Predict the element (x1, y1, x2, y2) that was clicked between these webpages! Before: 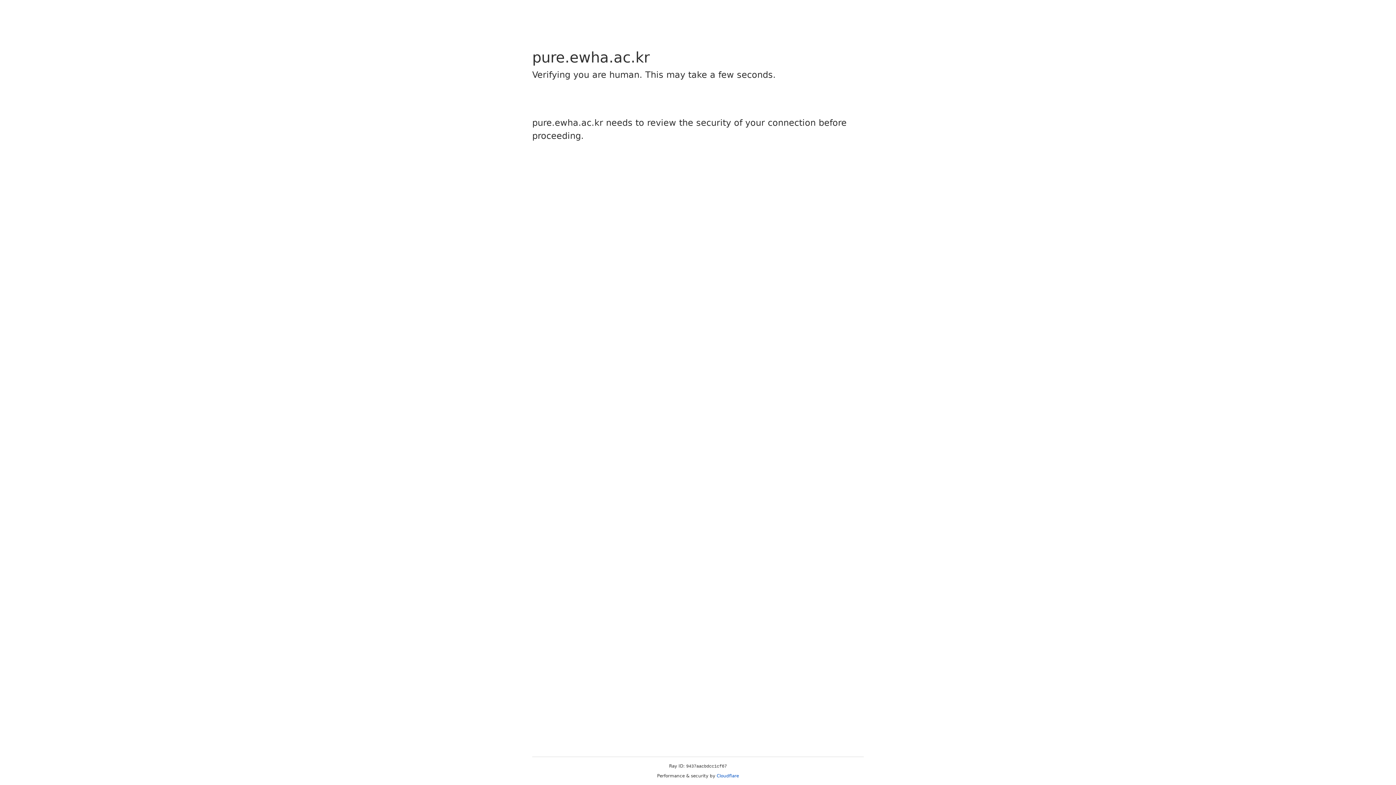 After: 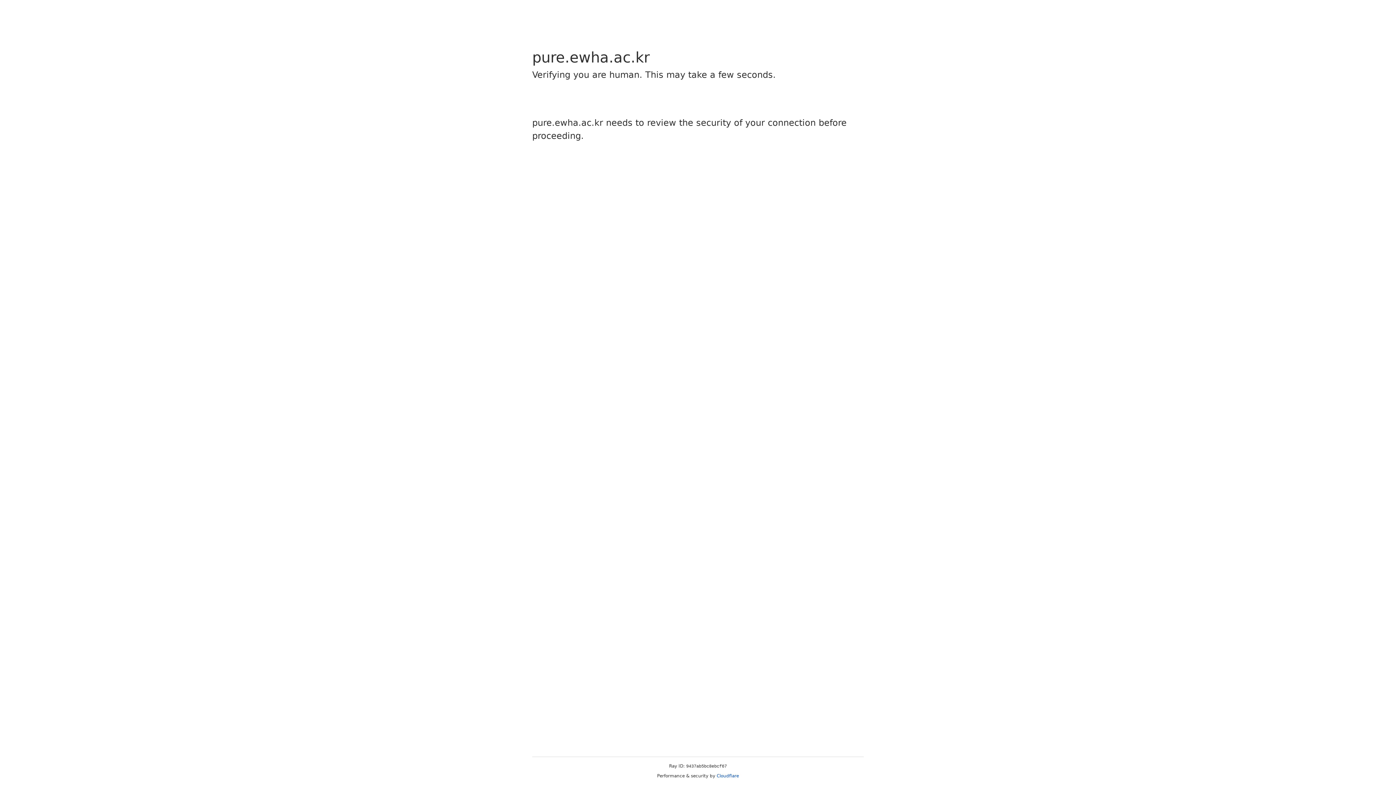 Action: bbox: (716, 773, 739, 778) label: Cloudflare